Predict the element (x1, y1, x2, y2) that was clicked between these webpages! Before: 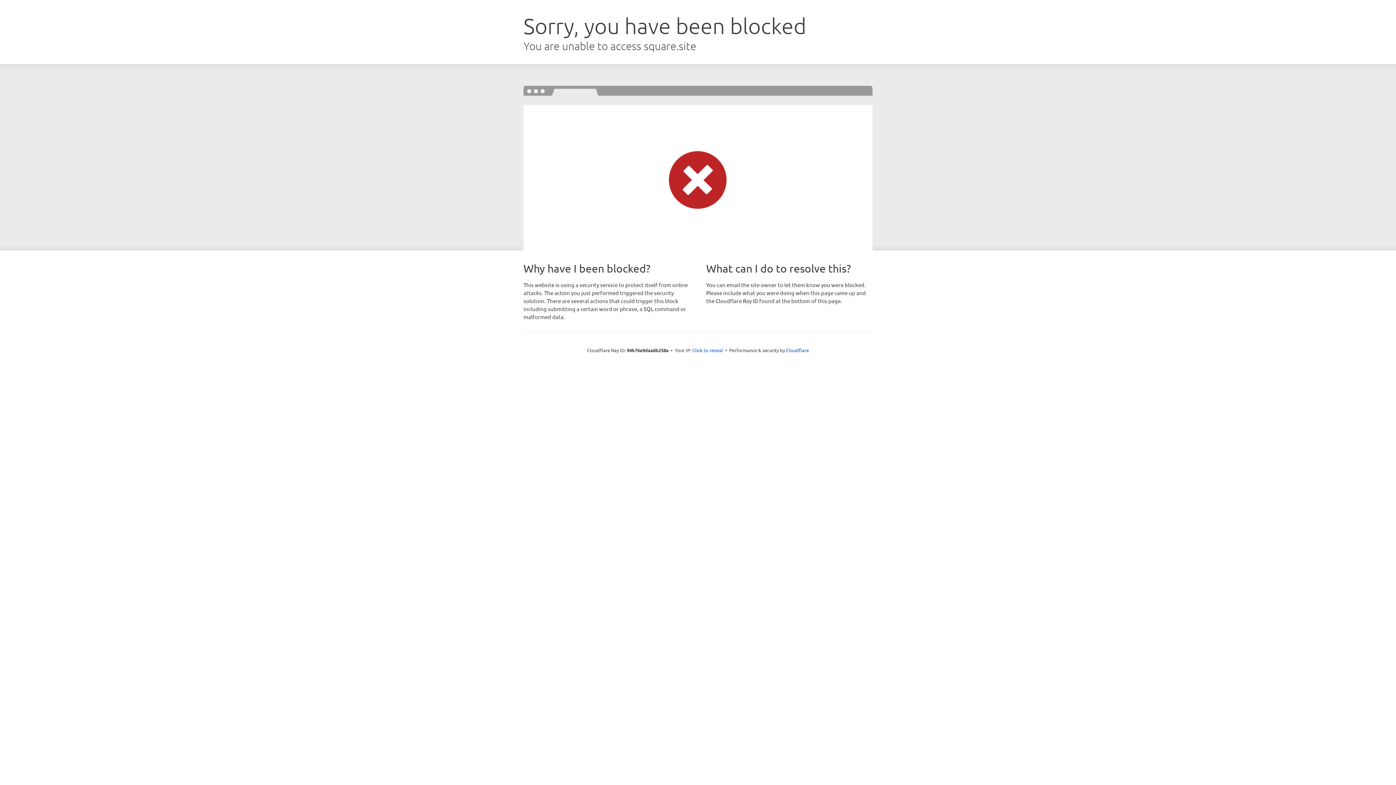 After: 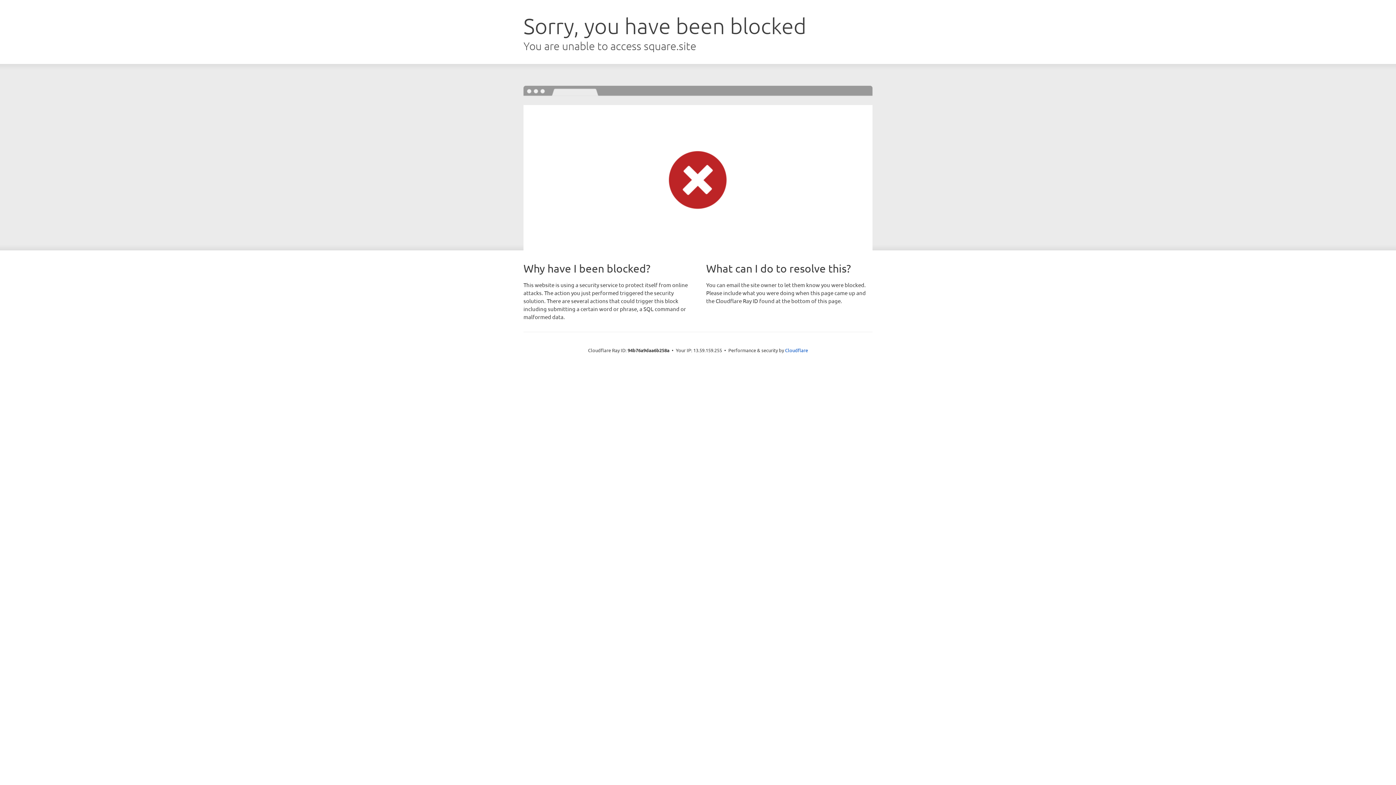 Action: bbox: (692, 346, 723, 353) label: Click to reveal